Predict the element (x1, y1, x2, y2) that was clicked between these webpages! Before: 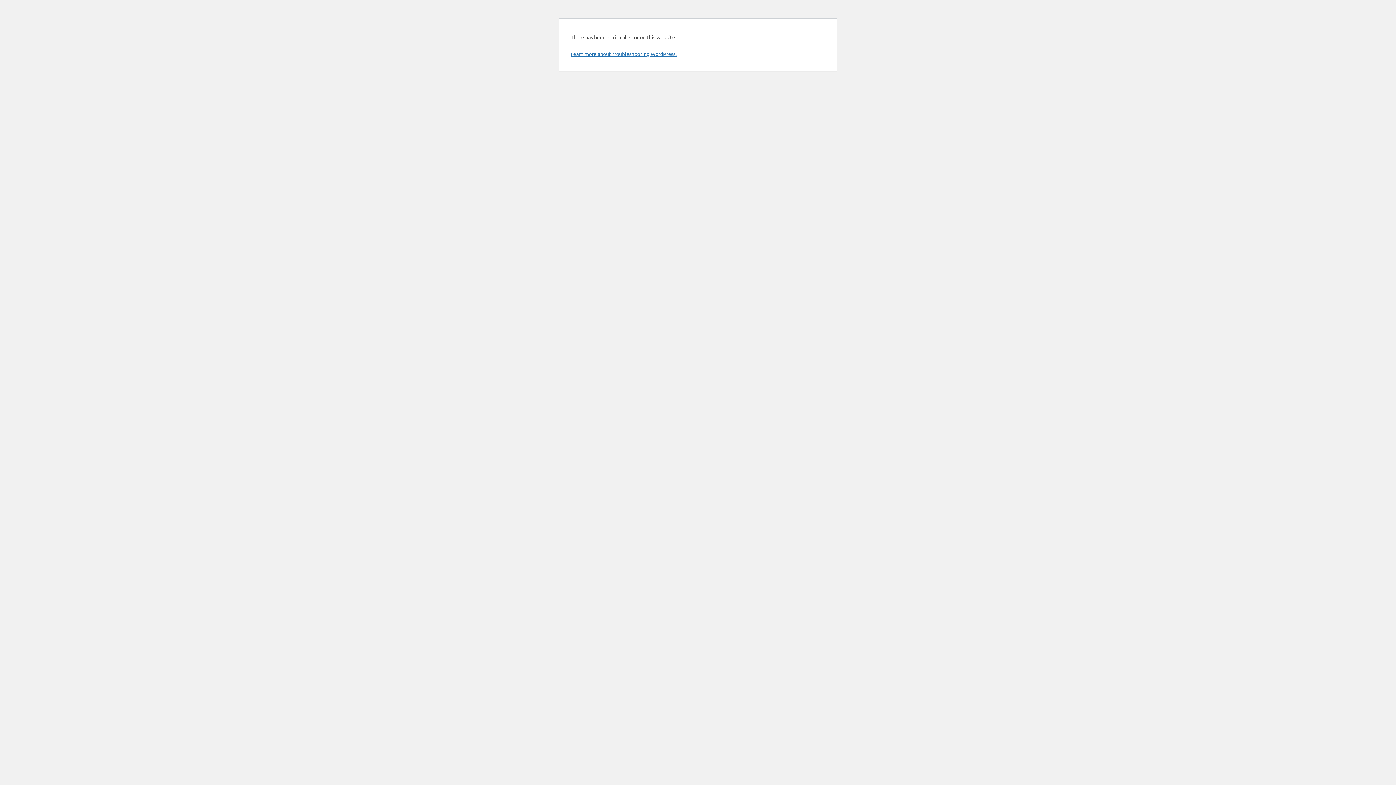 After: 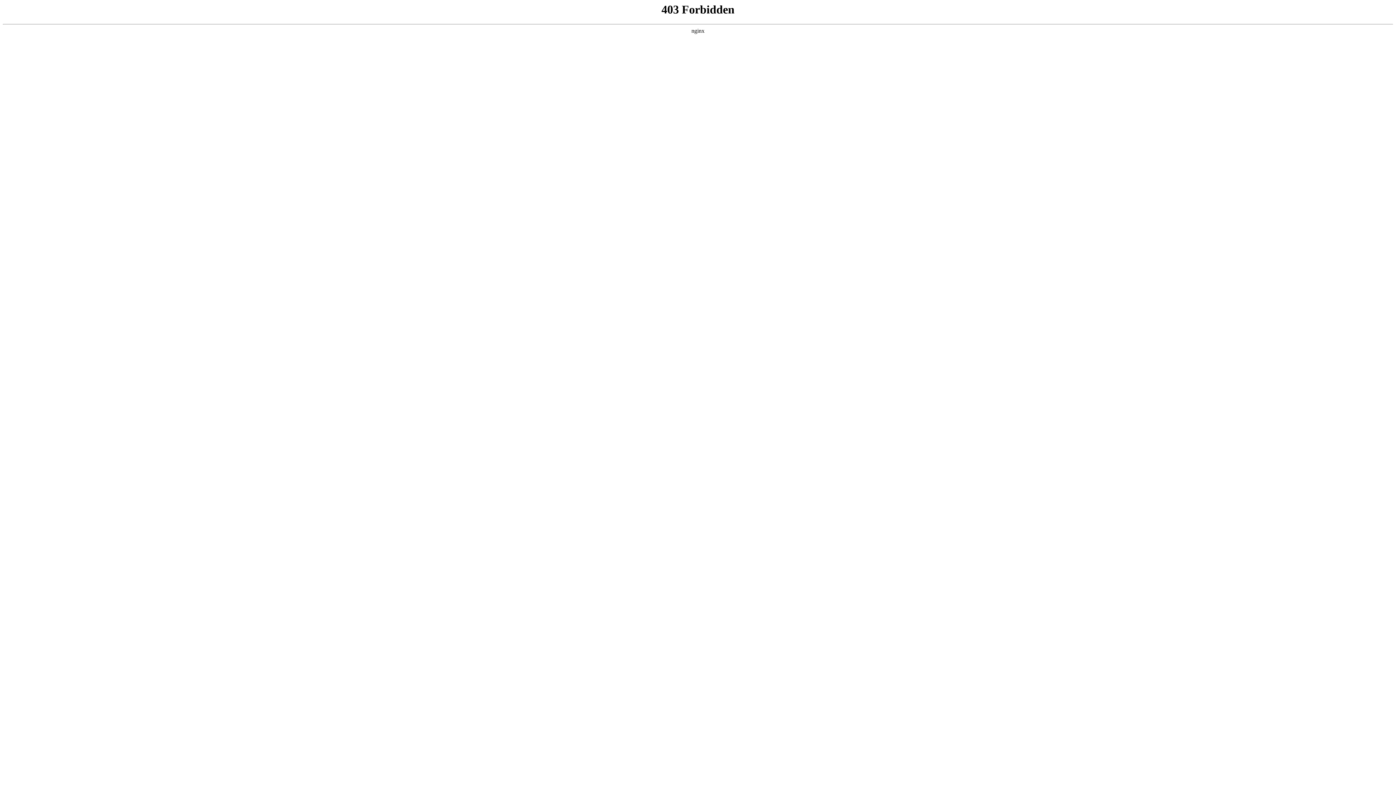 Action: bbox: (570, 50, 676, 57) label: Learn more about troubleshooting WordPress.